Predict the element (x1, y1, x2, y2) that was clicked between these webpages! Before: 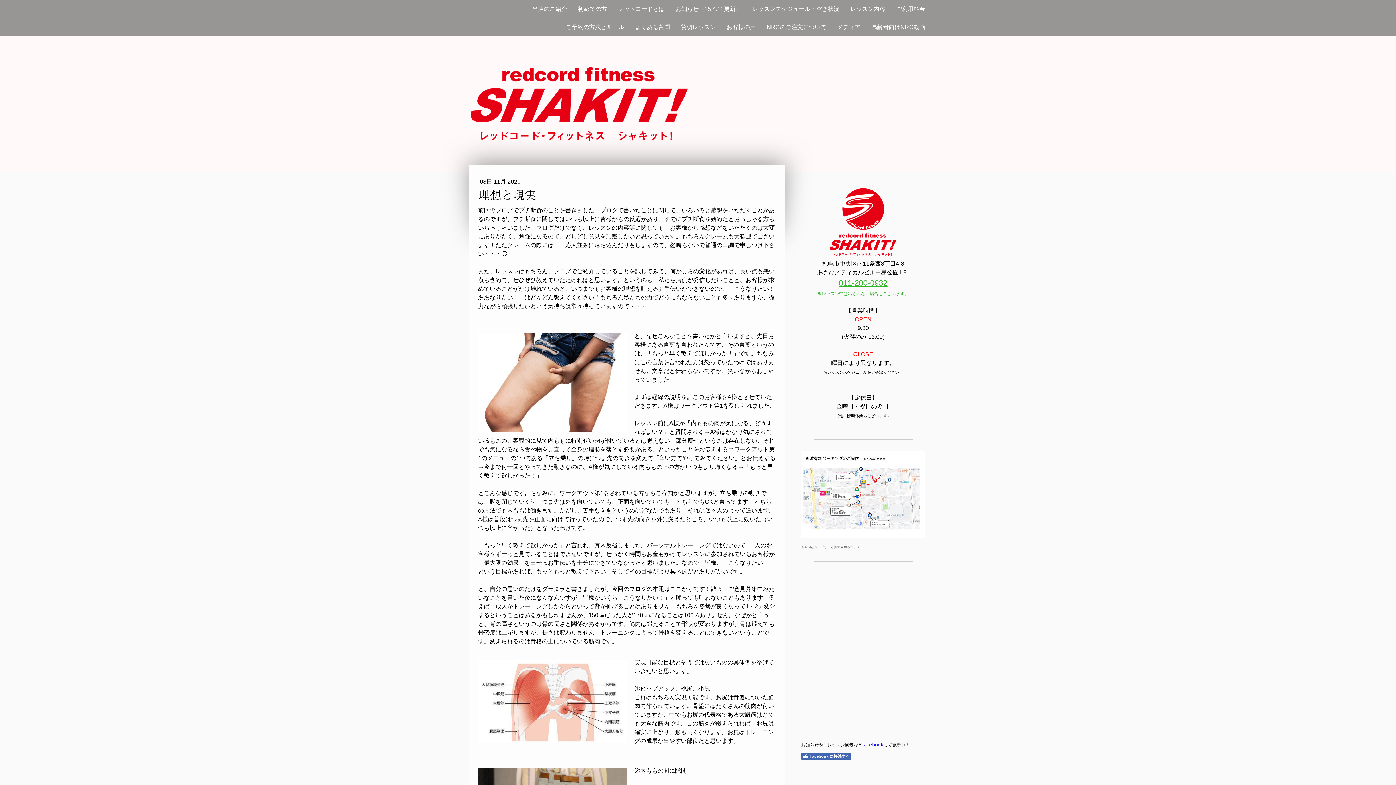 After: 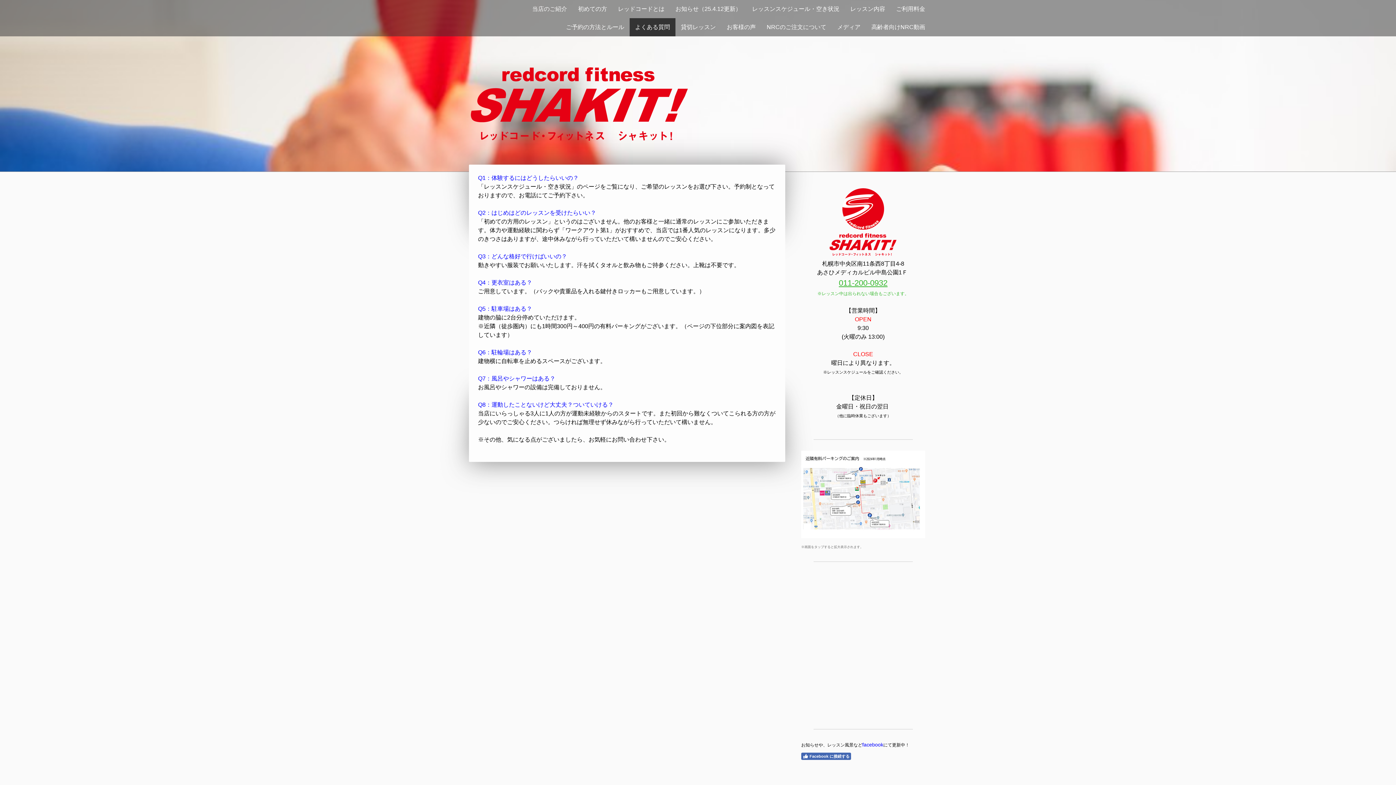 Action: bbox: (629, 18, 675, 36) label: よくある質問